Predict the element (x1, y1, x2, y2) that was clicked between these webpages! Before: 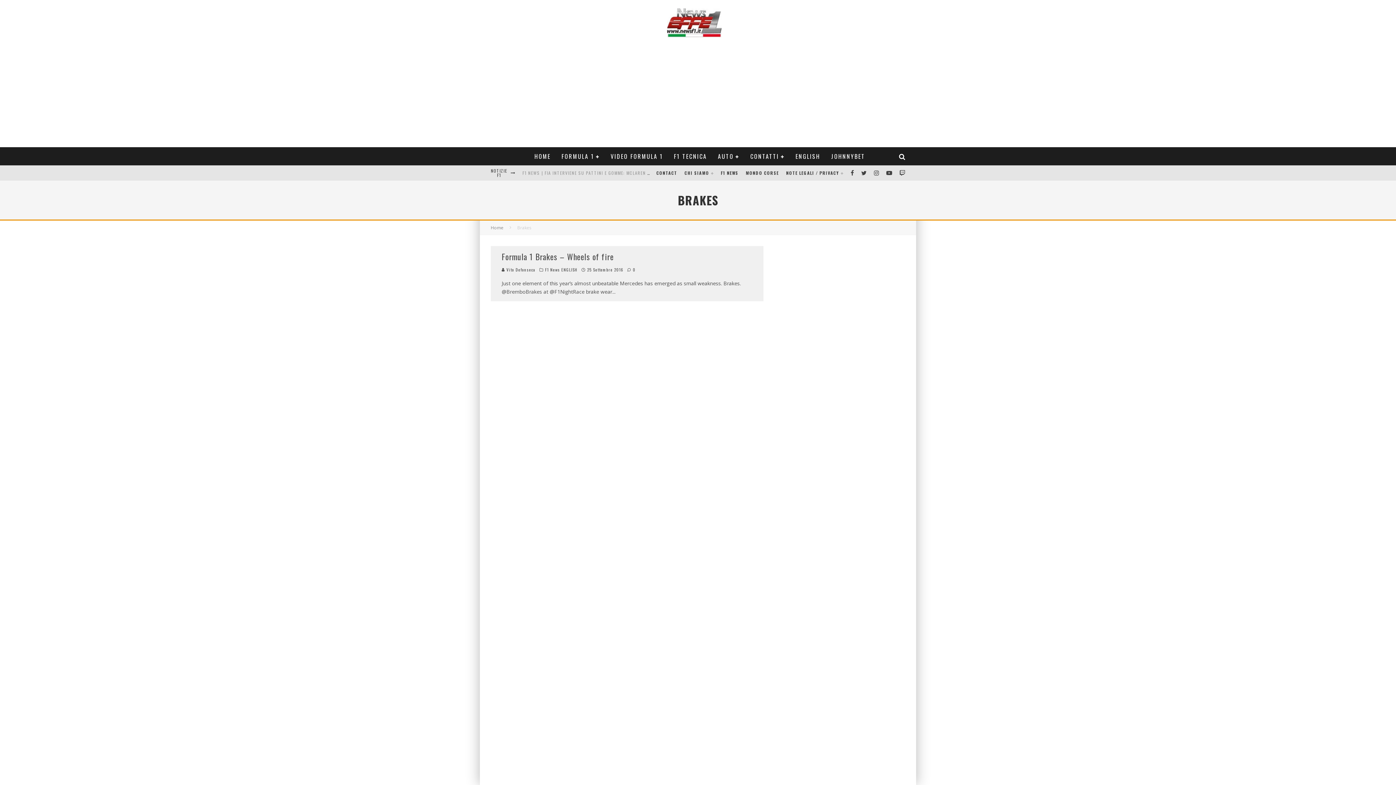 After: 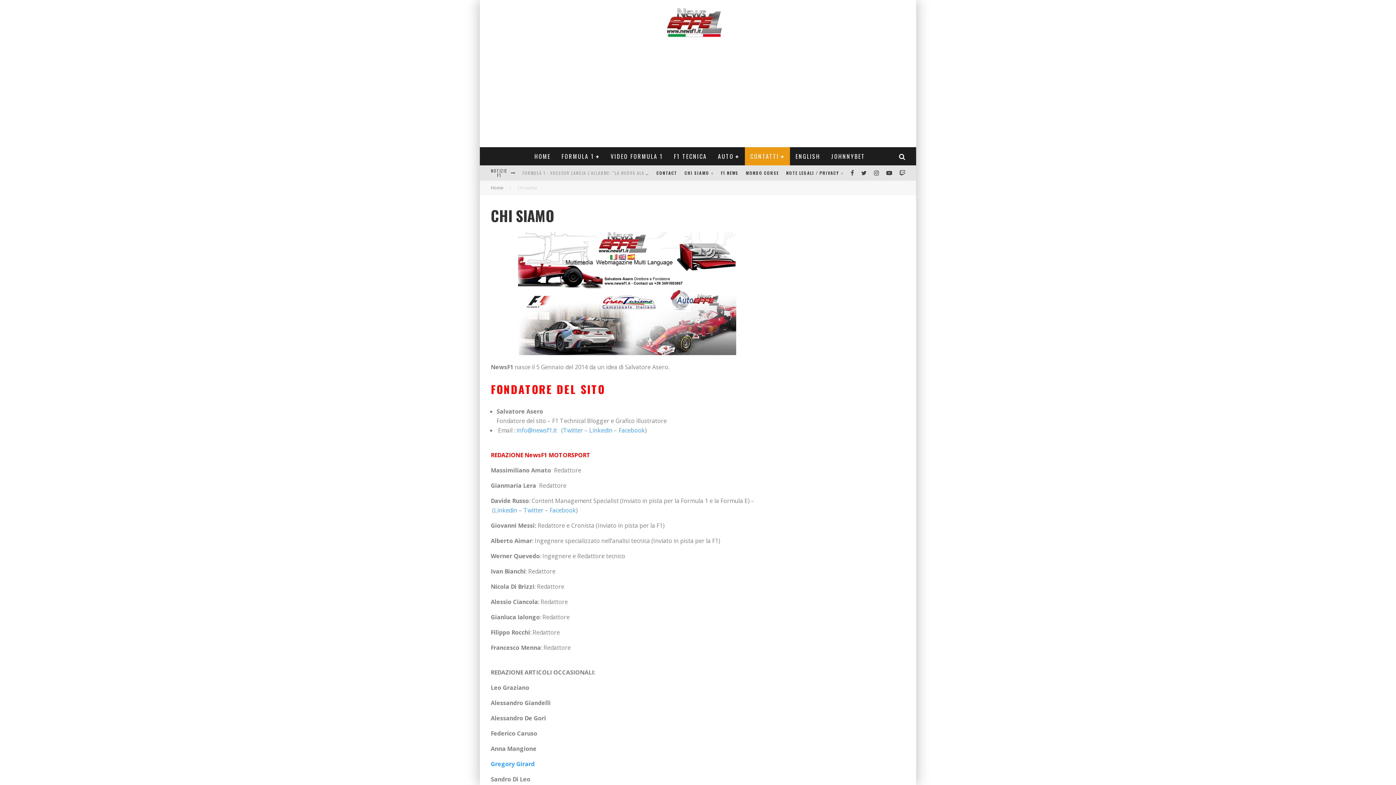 Action: bbox: (681, 165, 717, 180) label: CHI SIAMO